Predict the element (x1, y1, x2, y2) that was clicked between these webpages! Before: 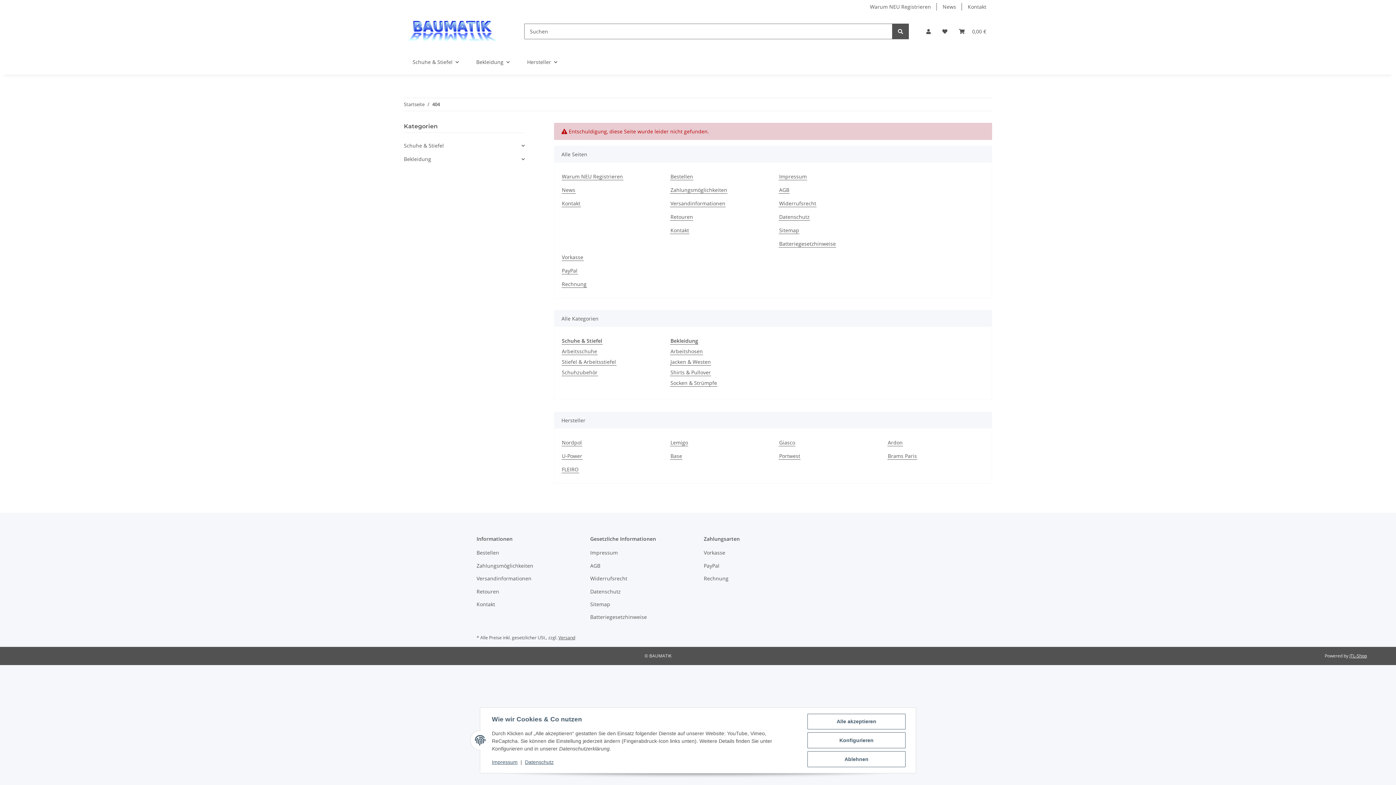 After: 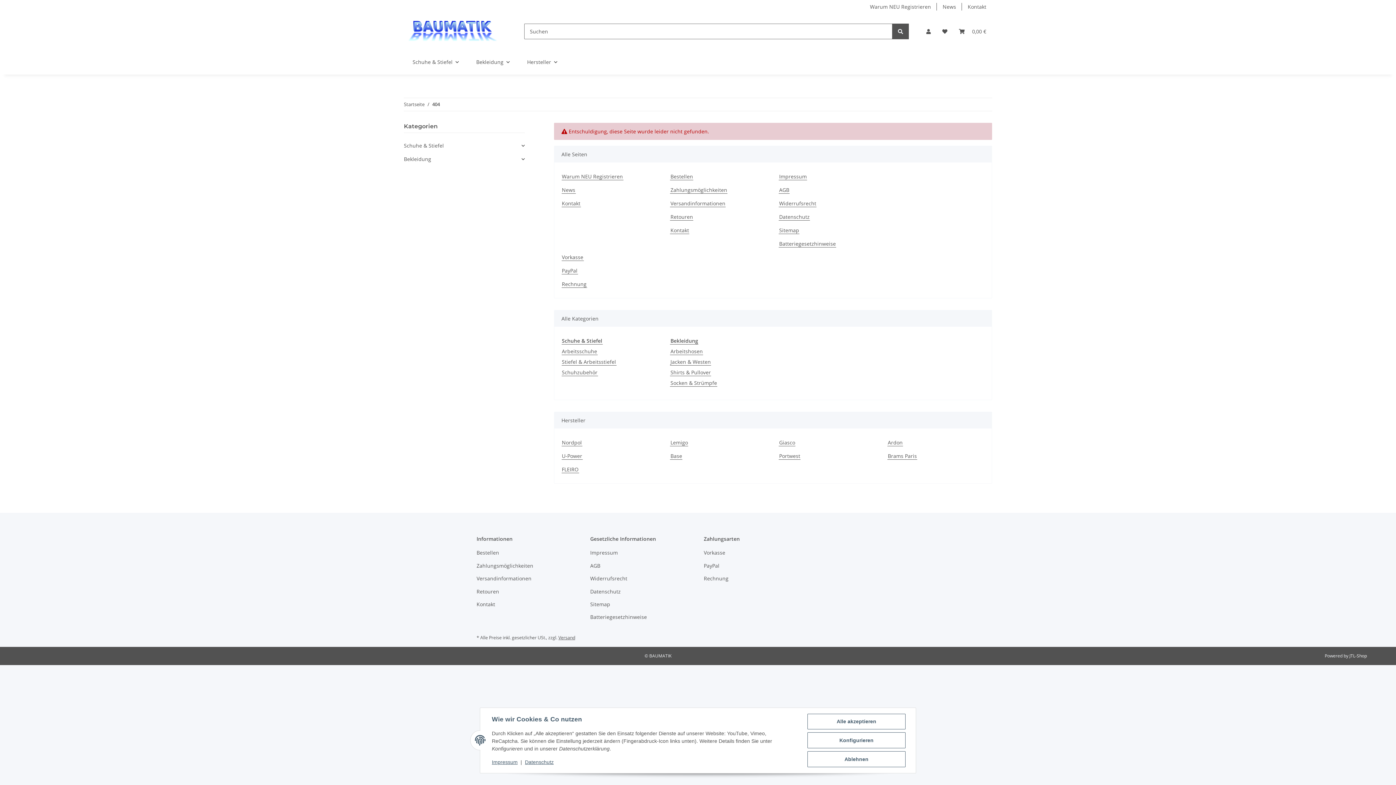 Action: label: JTL-Shop bbox: (1349, 653, 1367, 659)